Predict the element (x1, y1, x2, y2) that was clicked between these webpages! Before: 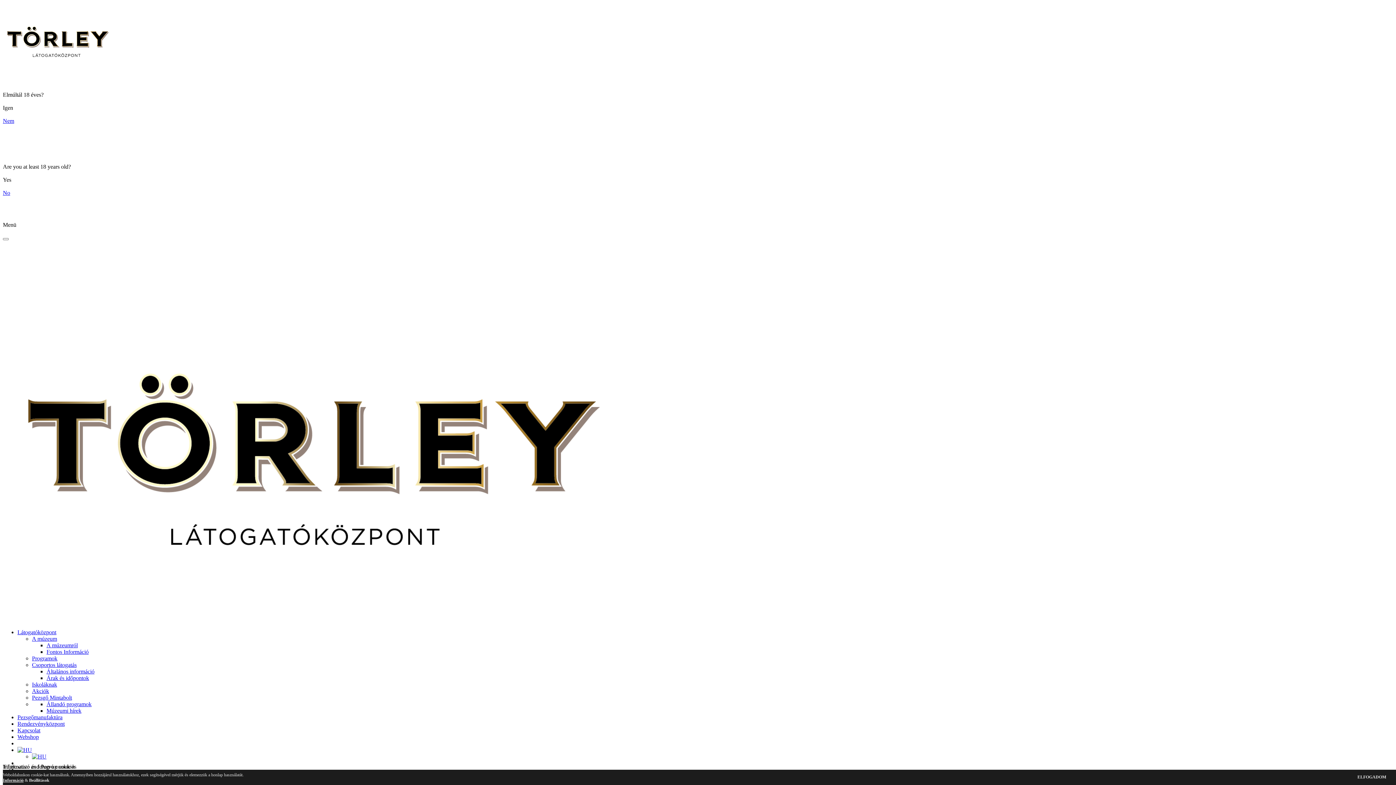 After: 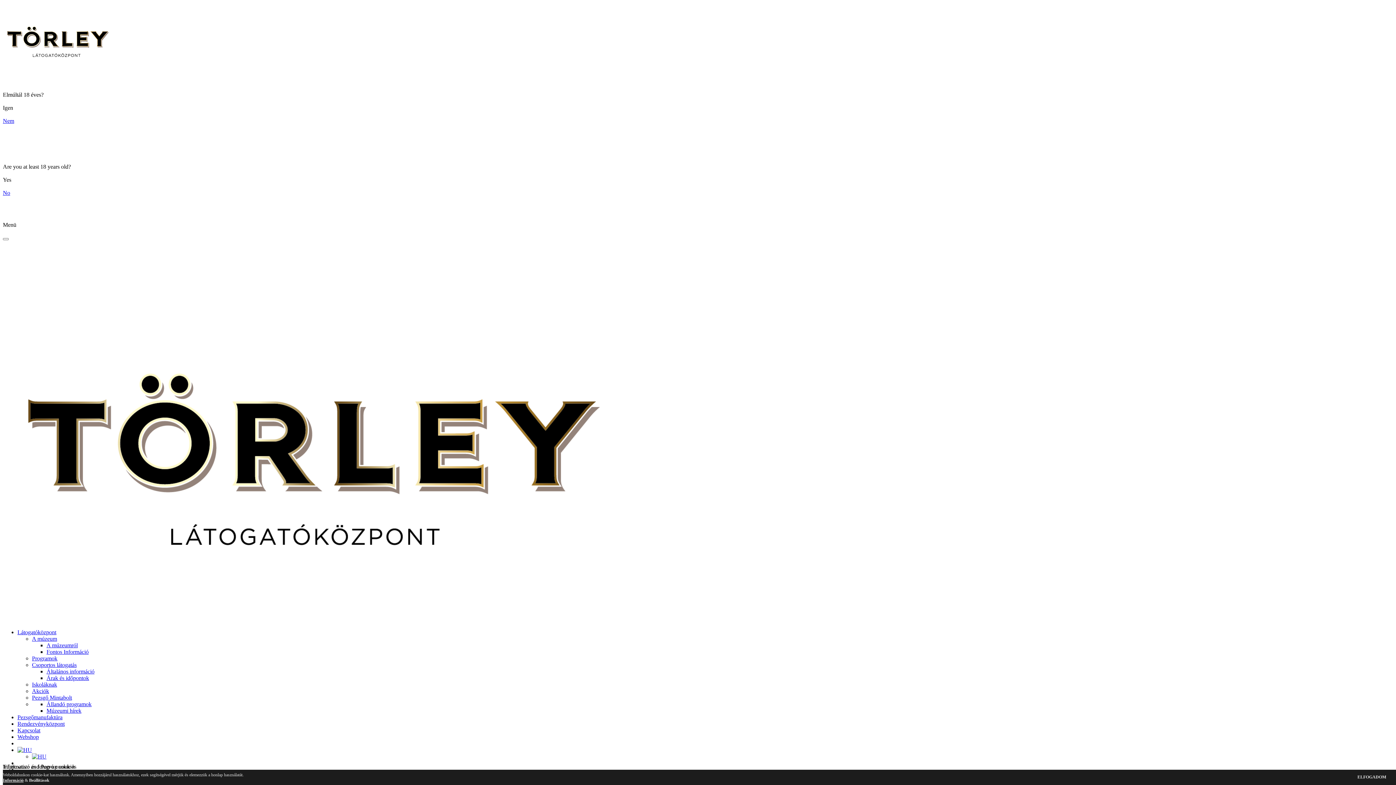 Action: bbox: (17, 714, 62, 720) label: Pezsgőmanufaktúra